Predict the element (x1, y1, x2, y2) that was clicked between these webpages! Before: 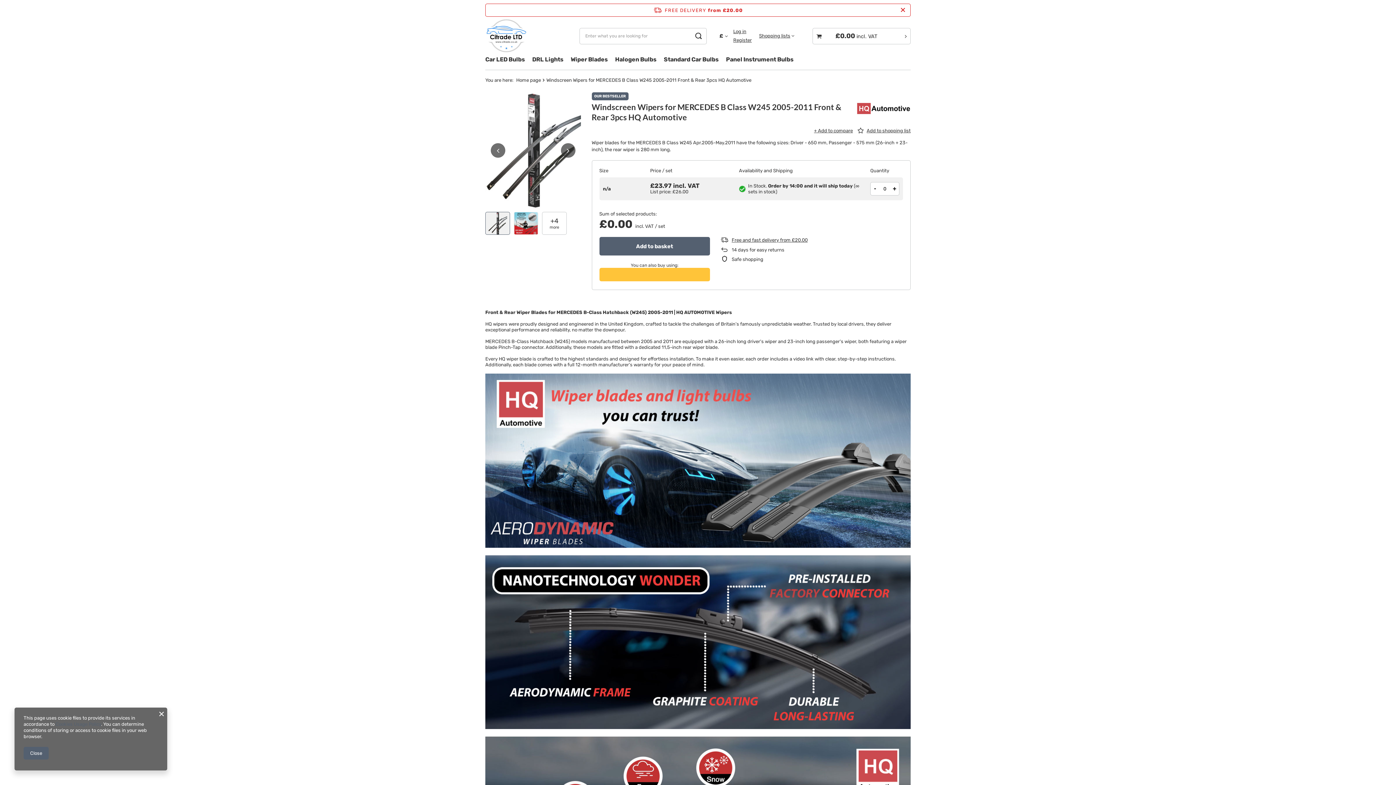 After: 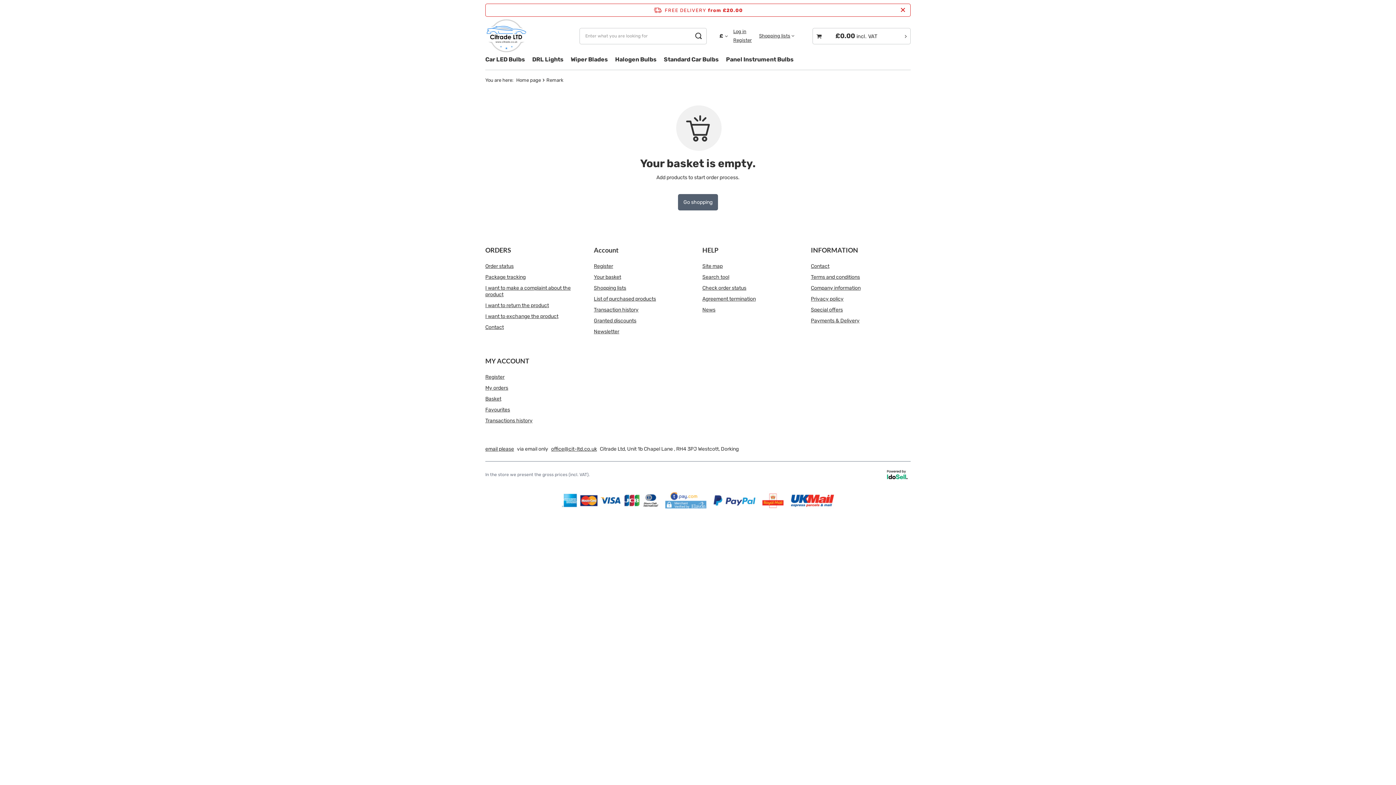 Action: bbox: (812, 27, 910, 44) label: Your basket